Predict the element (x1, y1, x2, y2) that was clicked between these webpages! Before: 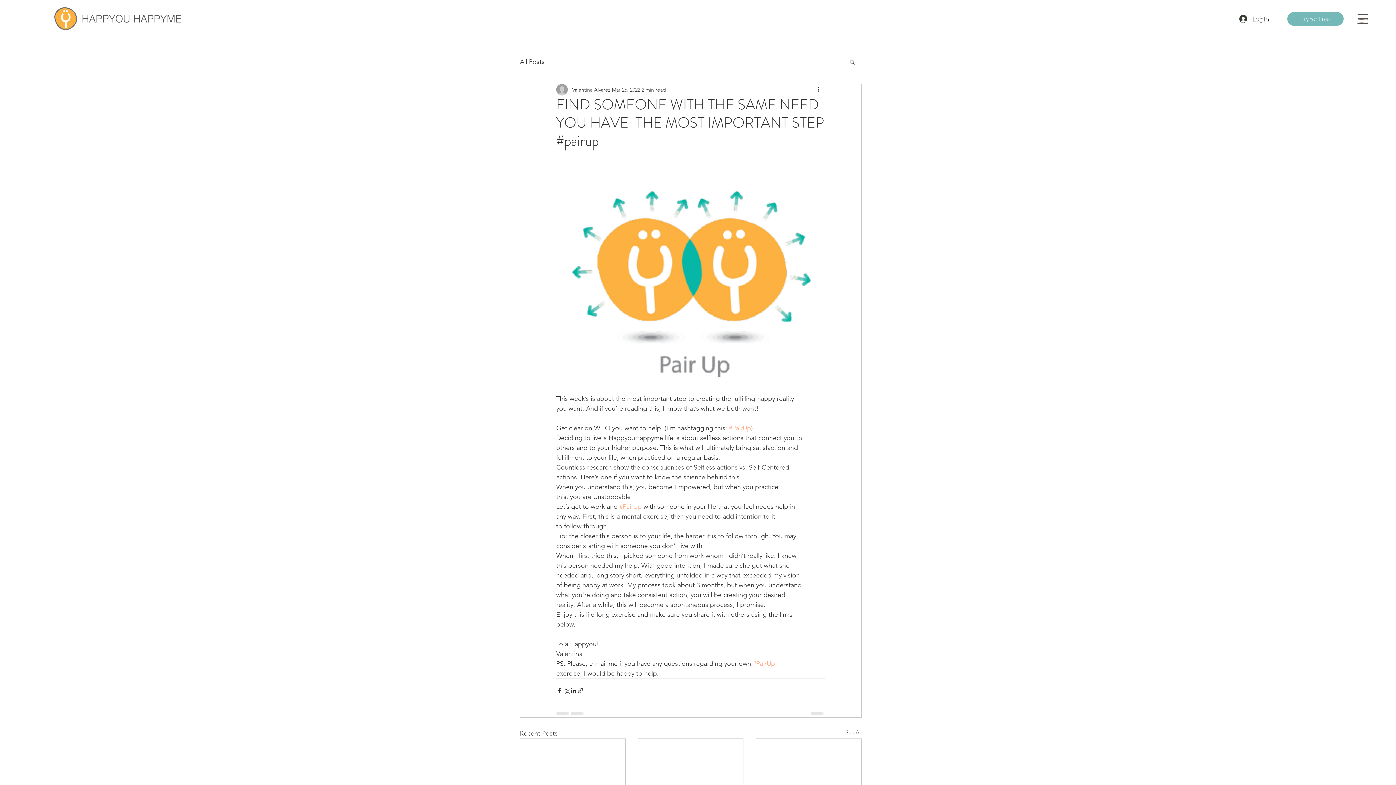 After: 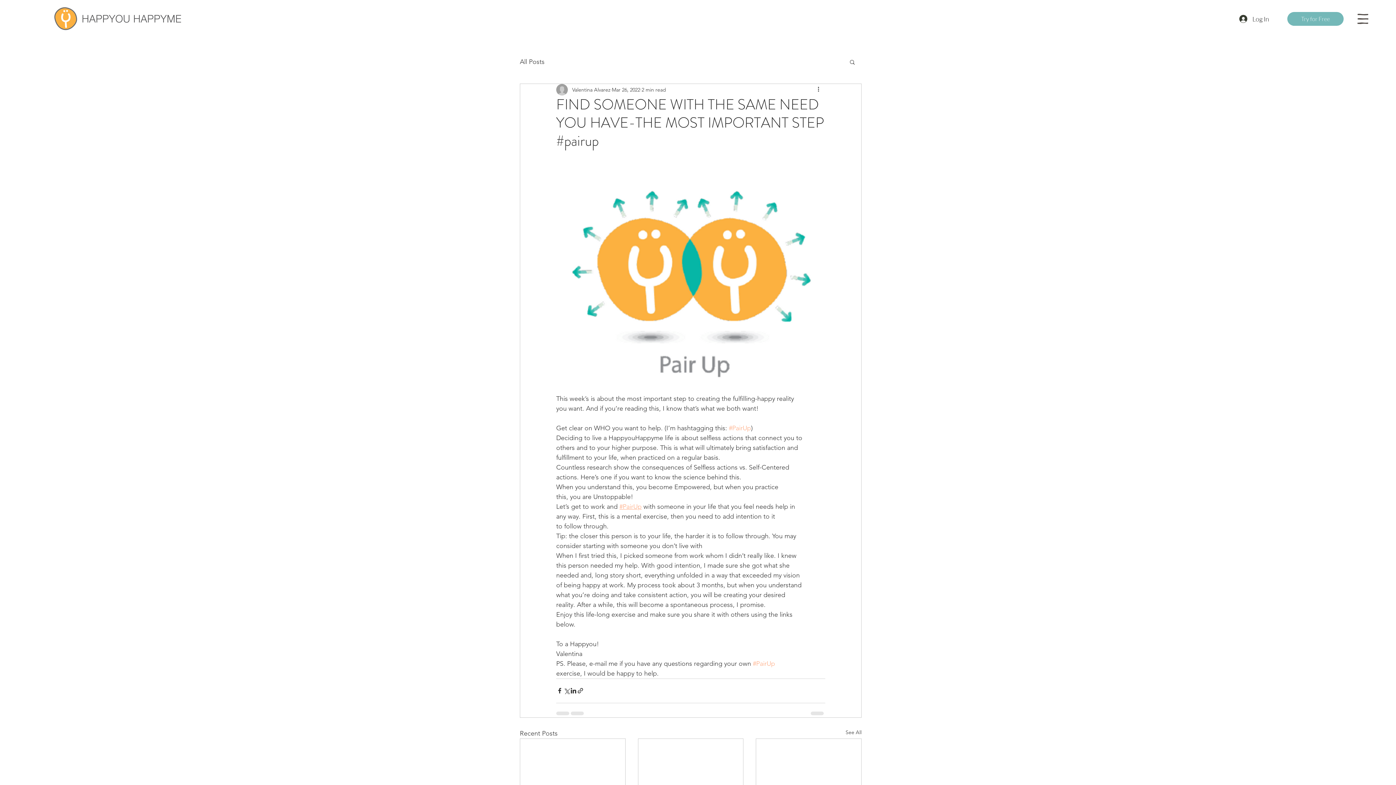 Action: label: #PairUp bbox: (619, 502, 641, 510)